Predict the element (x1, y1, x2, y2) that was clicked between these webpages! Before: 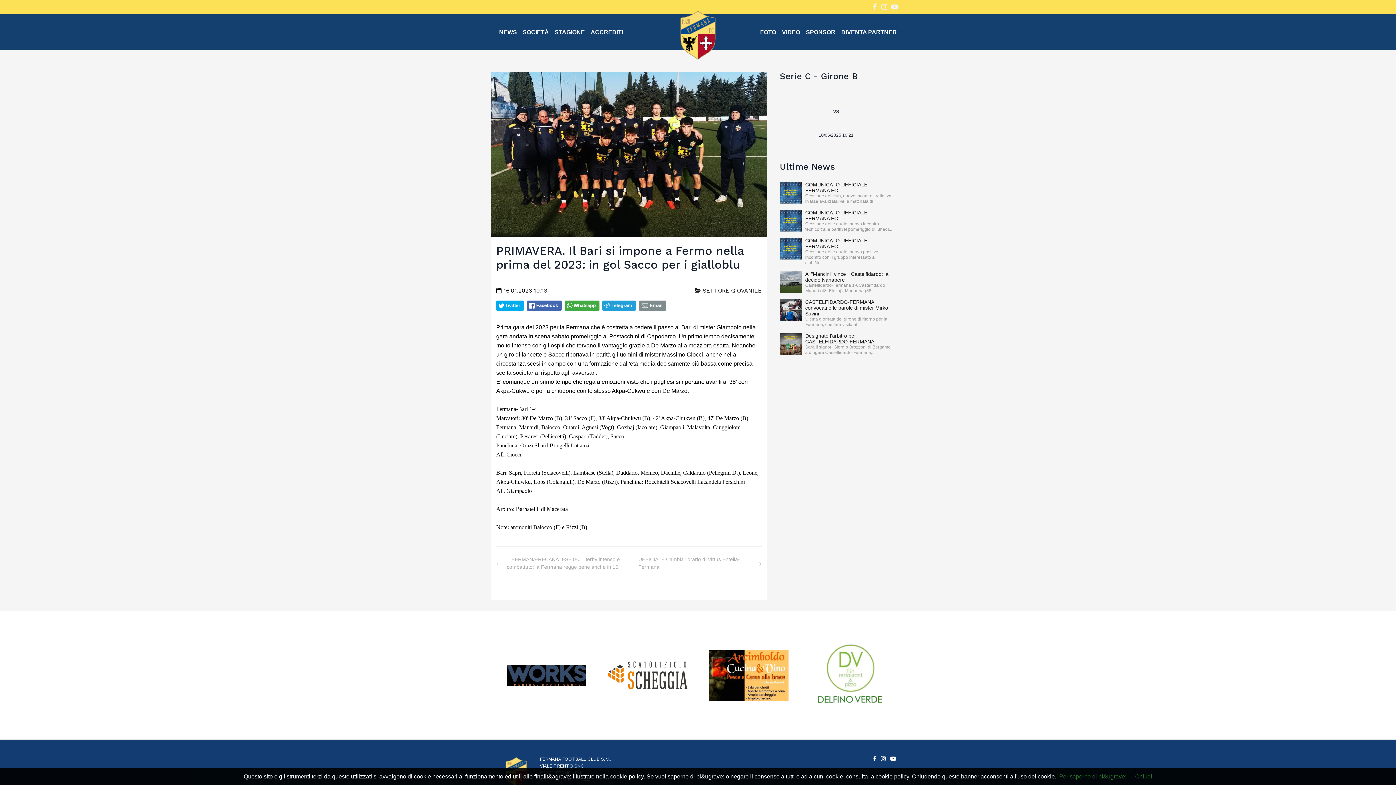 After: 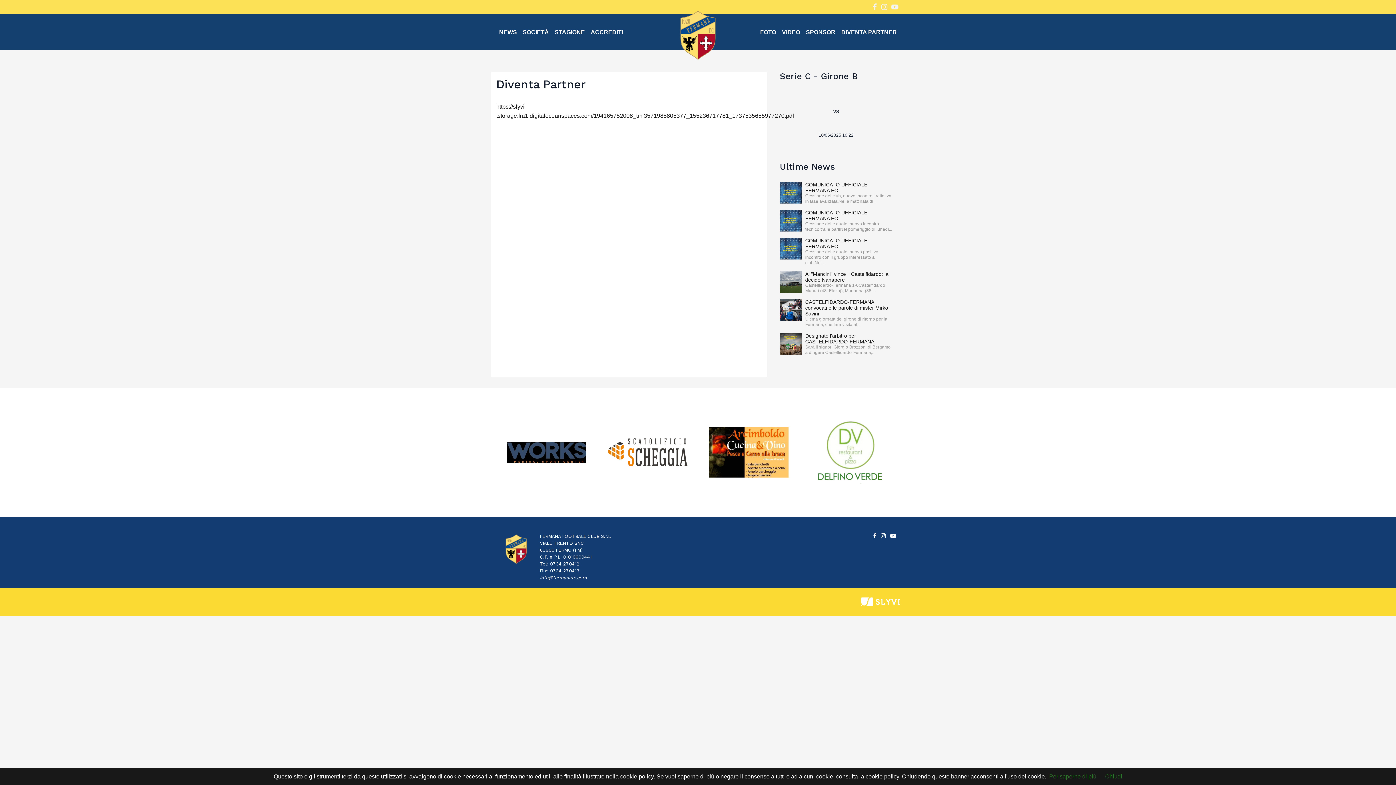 Action: label: DIVENTA PARTNER bbox: (838, 26, 900, 38)